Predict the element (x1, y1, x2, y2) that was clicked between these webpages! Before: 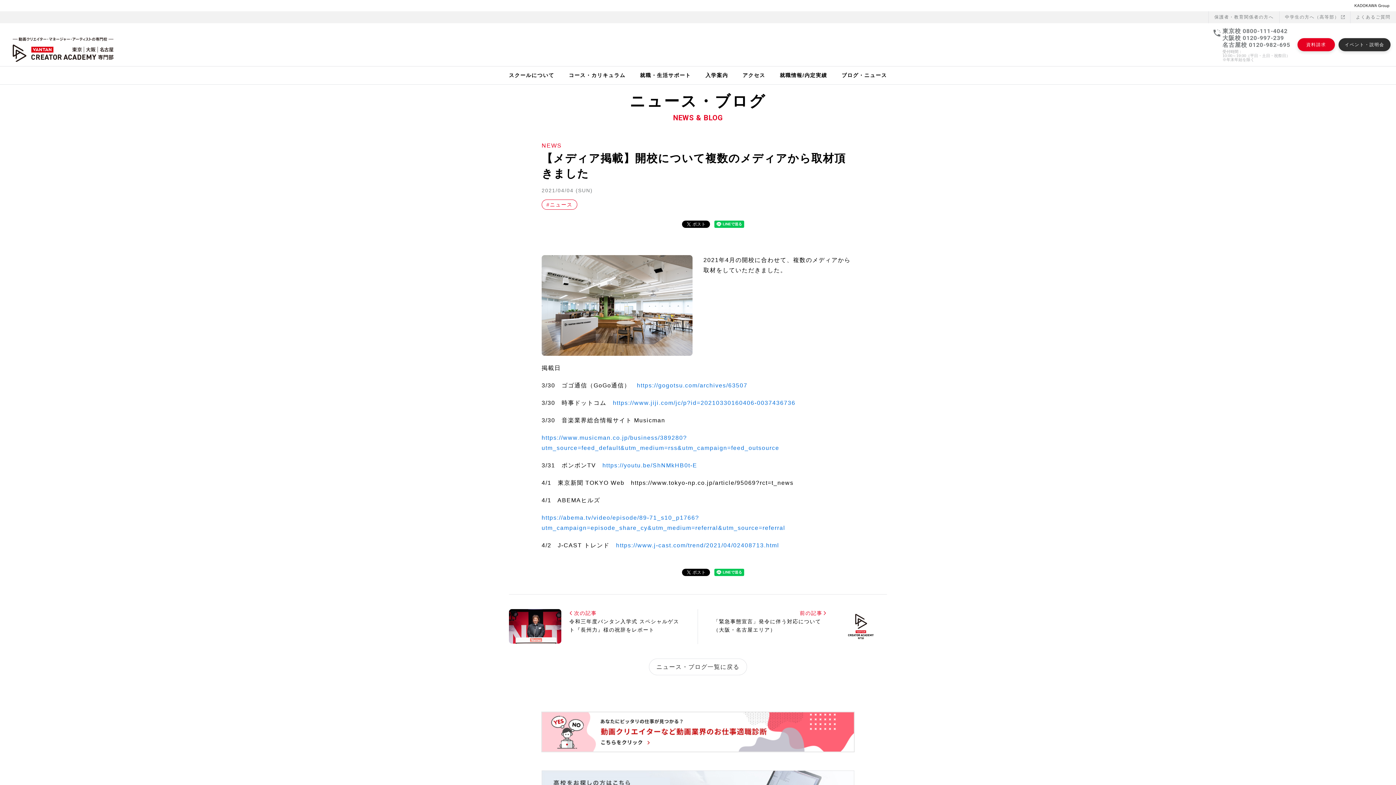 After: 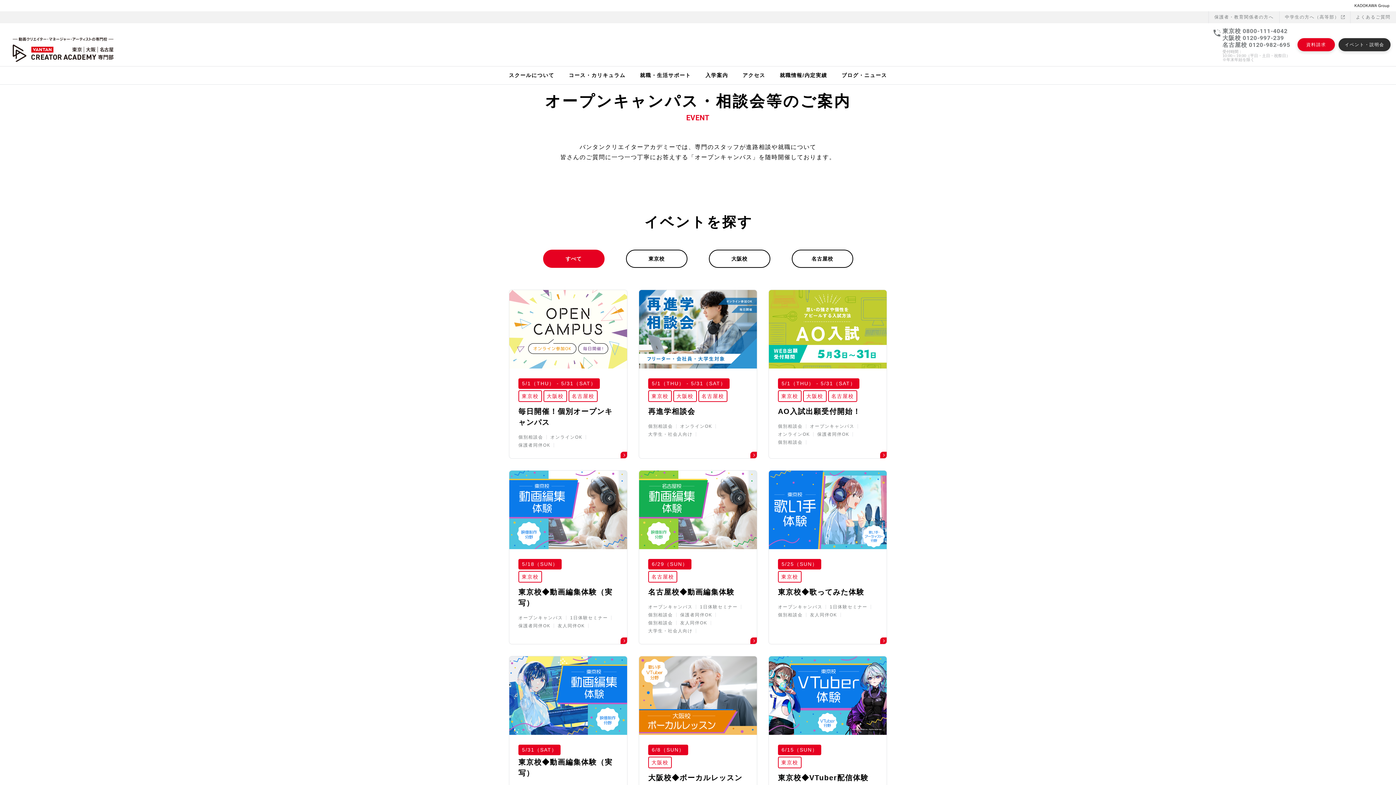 Action: bbox: (1338, 38, 1390, 51) label: イベント・説明会